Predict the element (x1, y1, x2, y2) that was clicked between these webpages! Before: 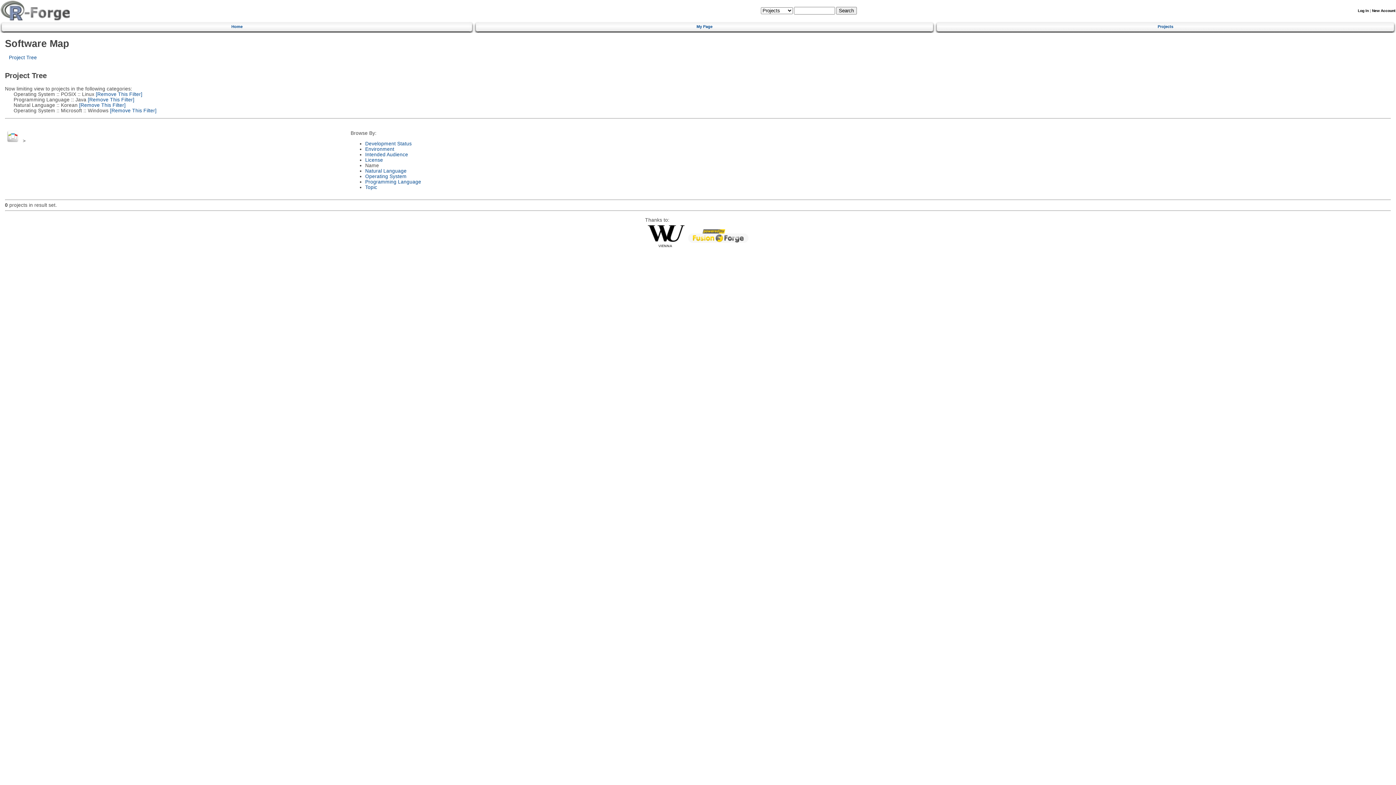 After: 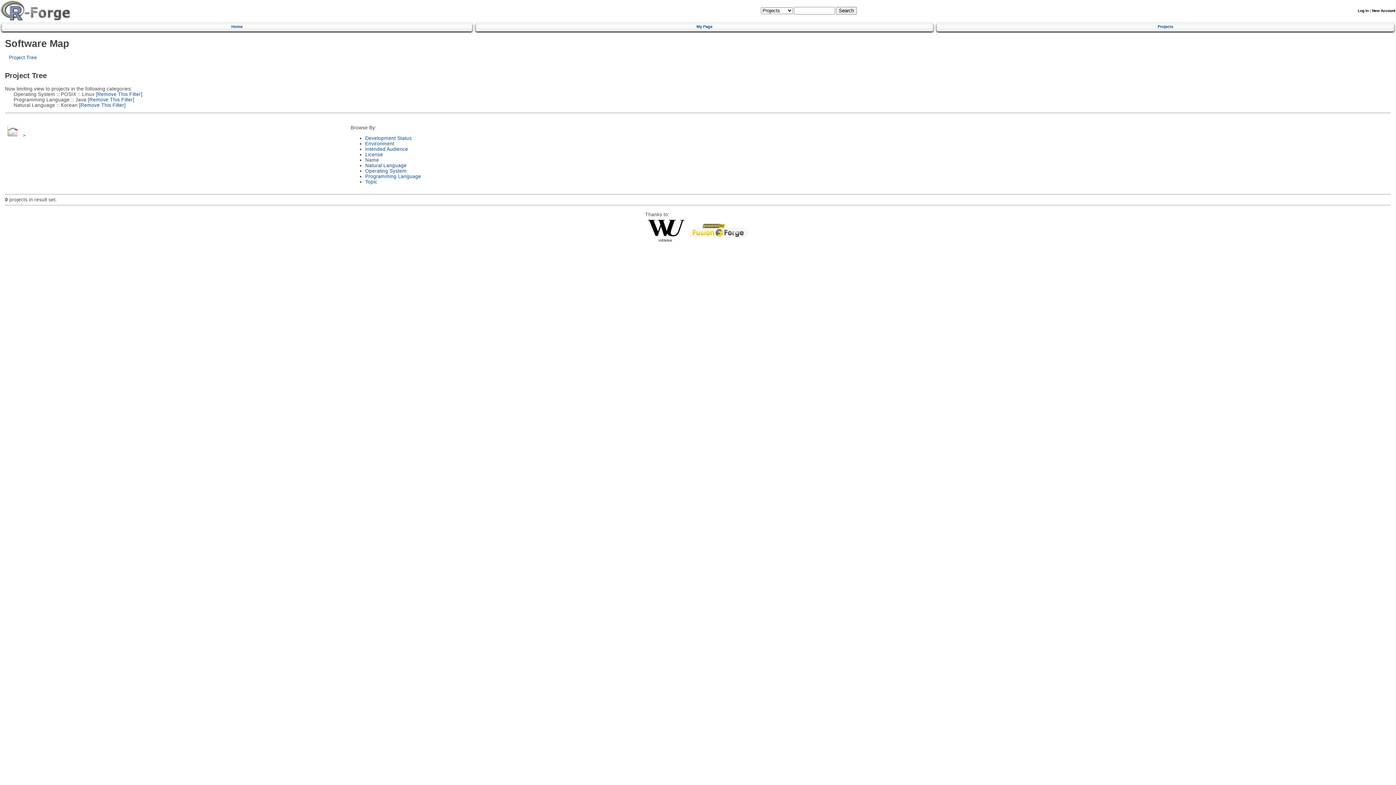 Action: bbox: (108, 107, 156, 113) label:  [Remove This Filter]